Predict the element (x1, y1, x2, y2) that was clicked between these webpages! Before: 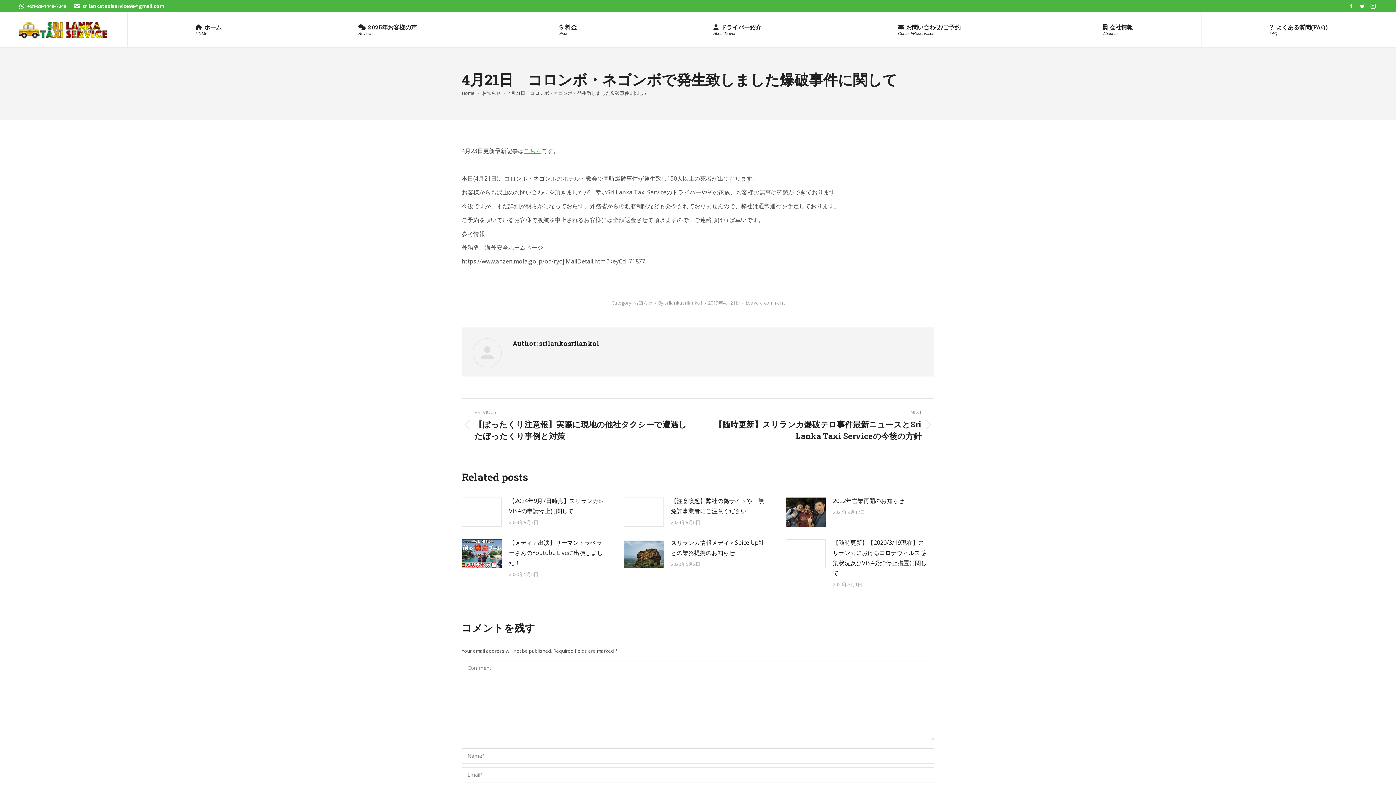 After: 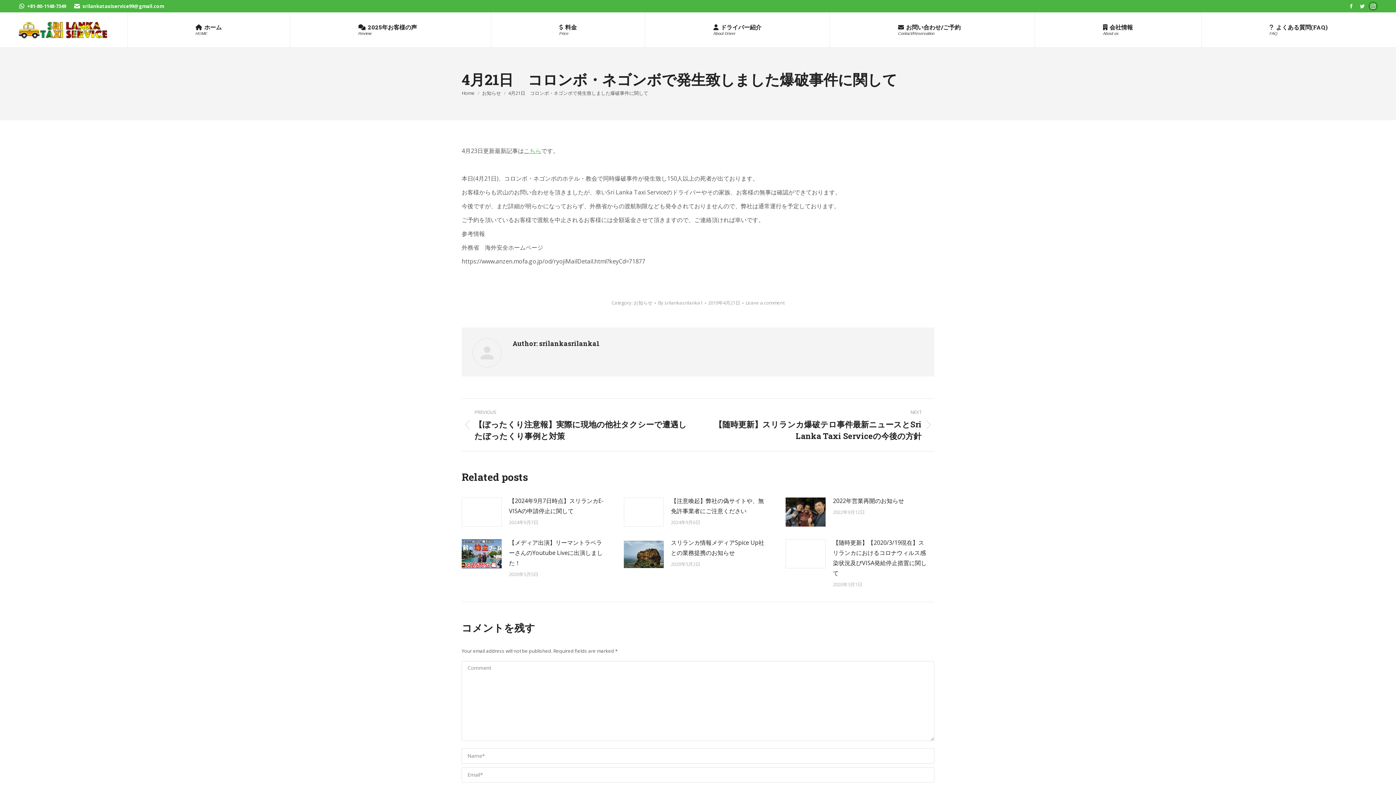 Action: bbox: (1368, 1, 1378, 10) label: Instagram page opens in new window